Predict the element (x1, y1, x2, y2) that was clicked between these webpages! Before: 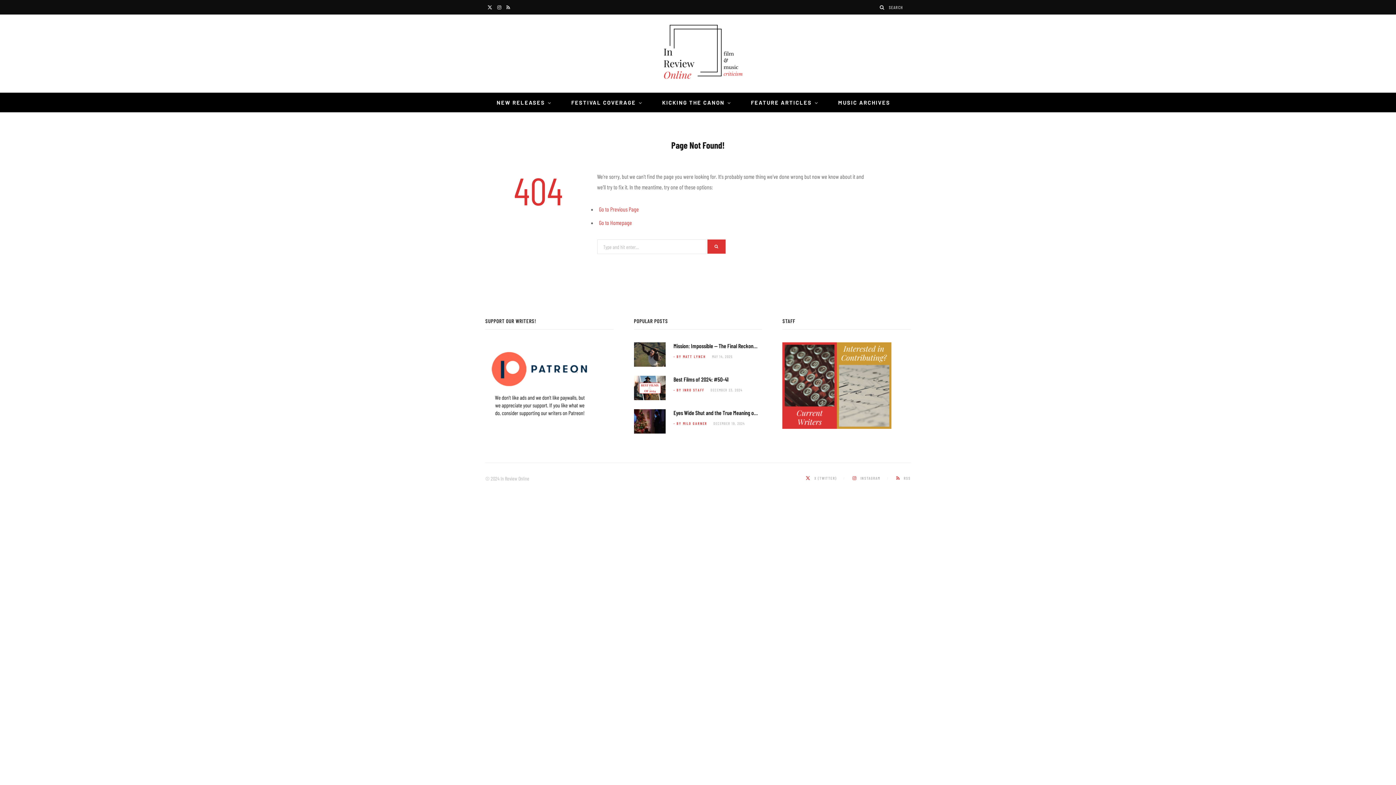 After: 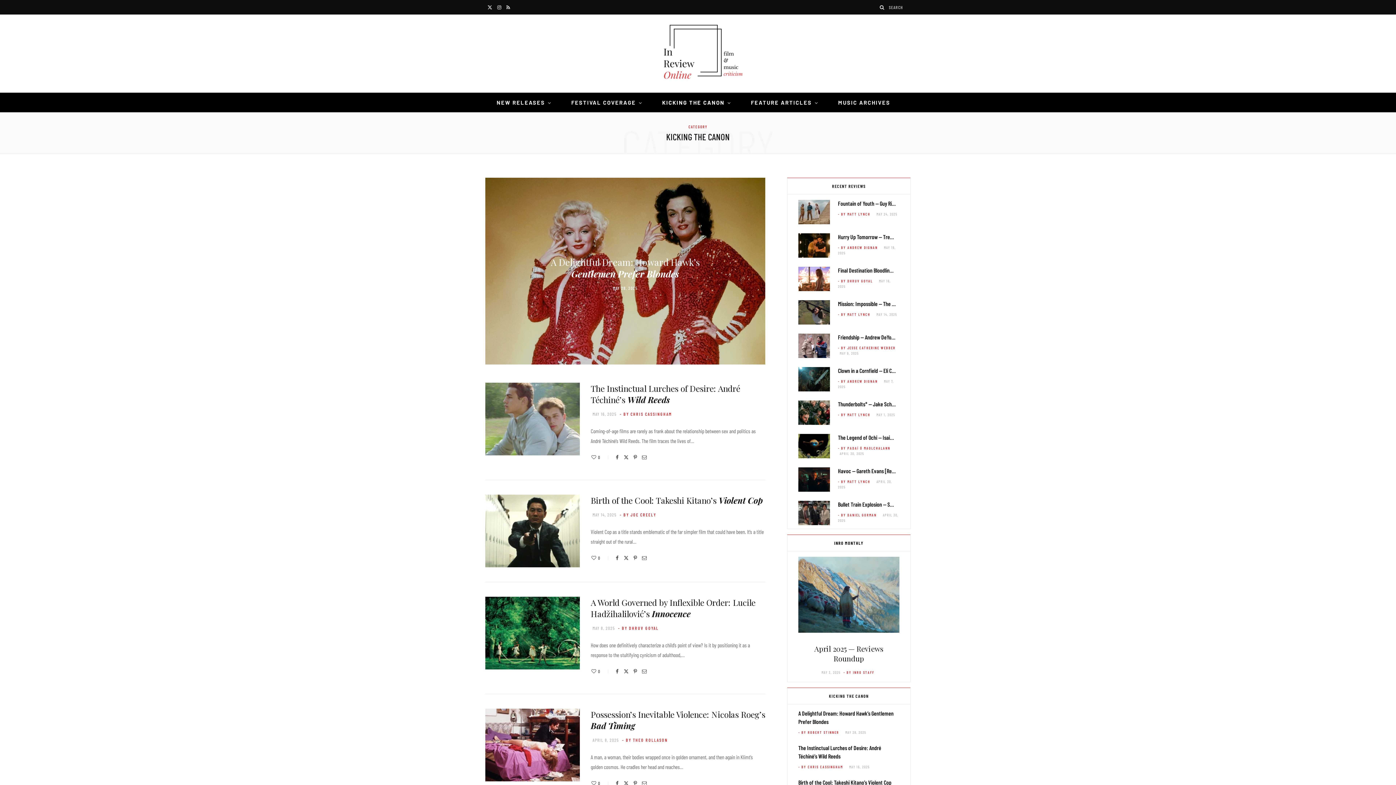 Action: label: KICKING THE CANON bbox: (653, 92, 740, 112)